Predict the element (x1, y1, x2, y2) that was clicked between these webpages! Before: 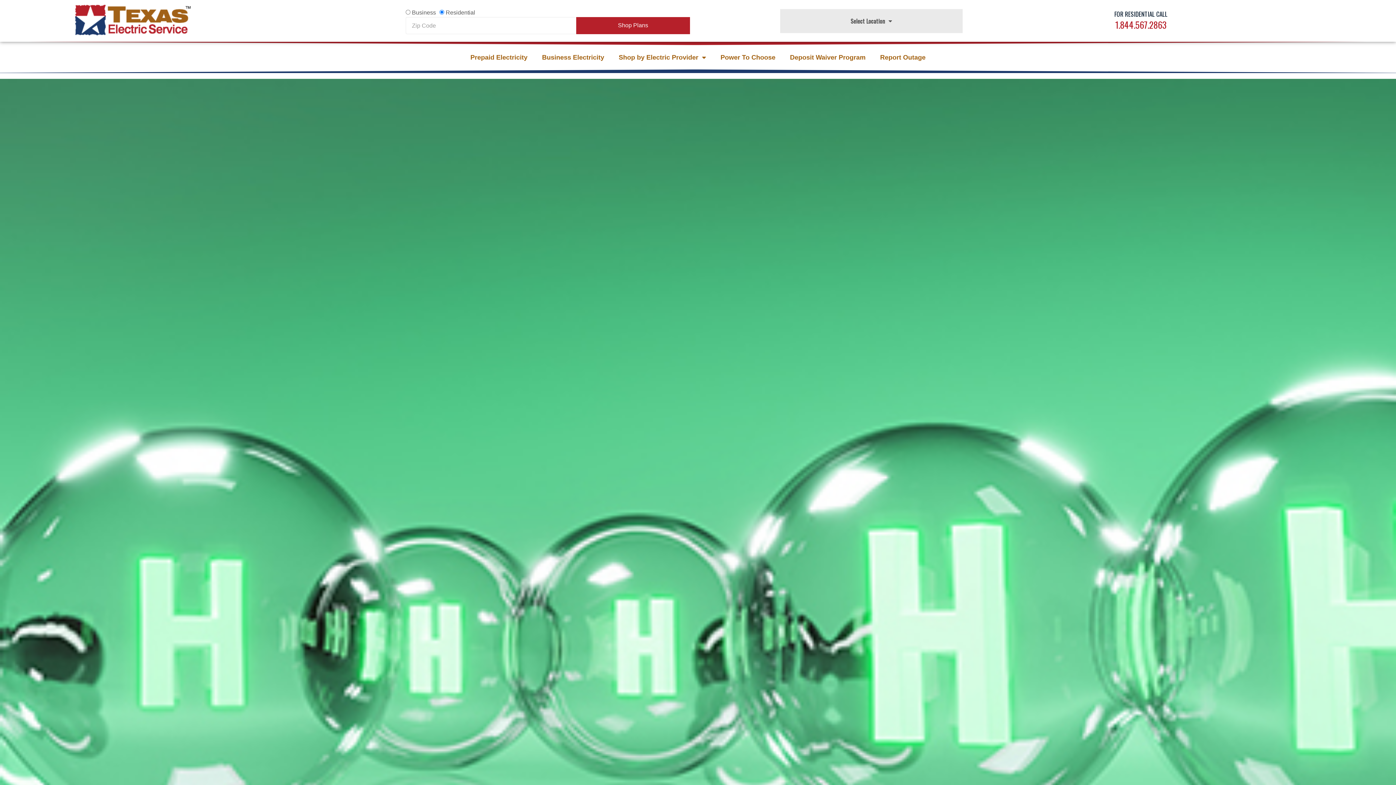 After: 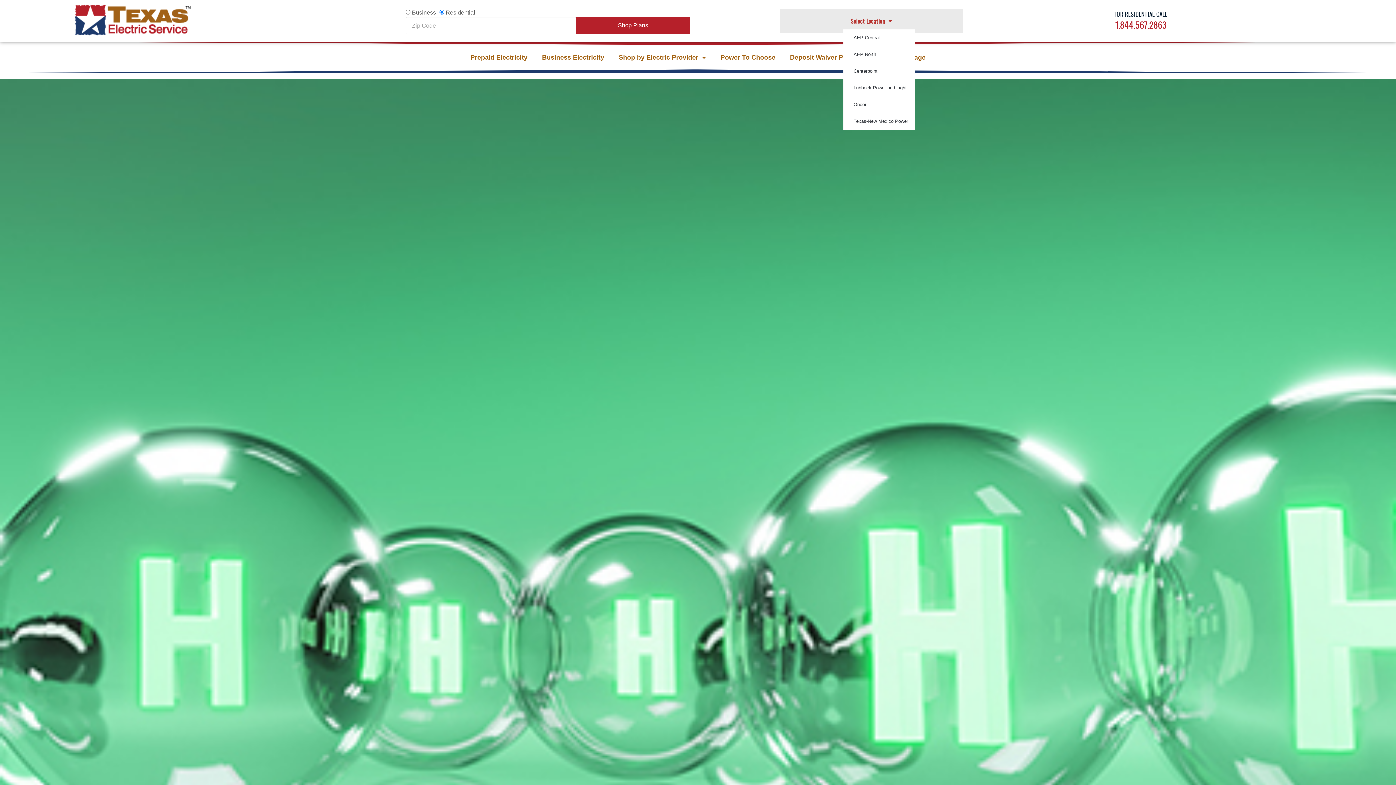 Action: bbox: (843, 12, 899, 29) label: Select Location